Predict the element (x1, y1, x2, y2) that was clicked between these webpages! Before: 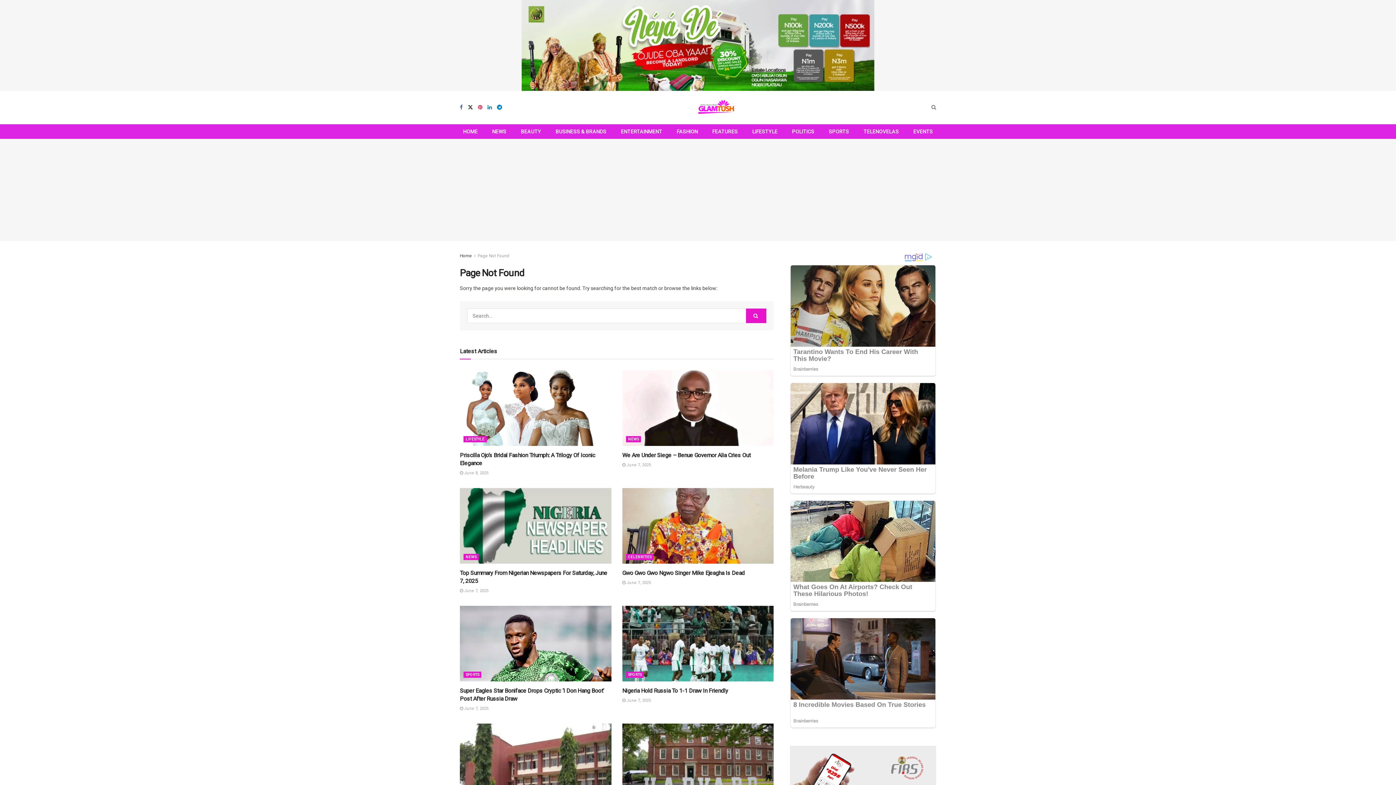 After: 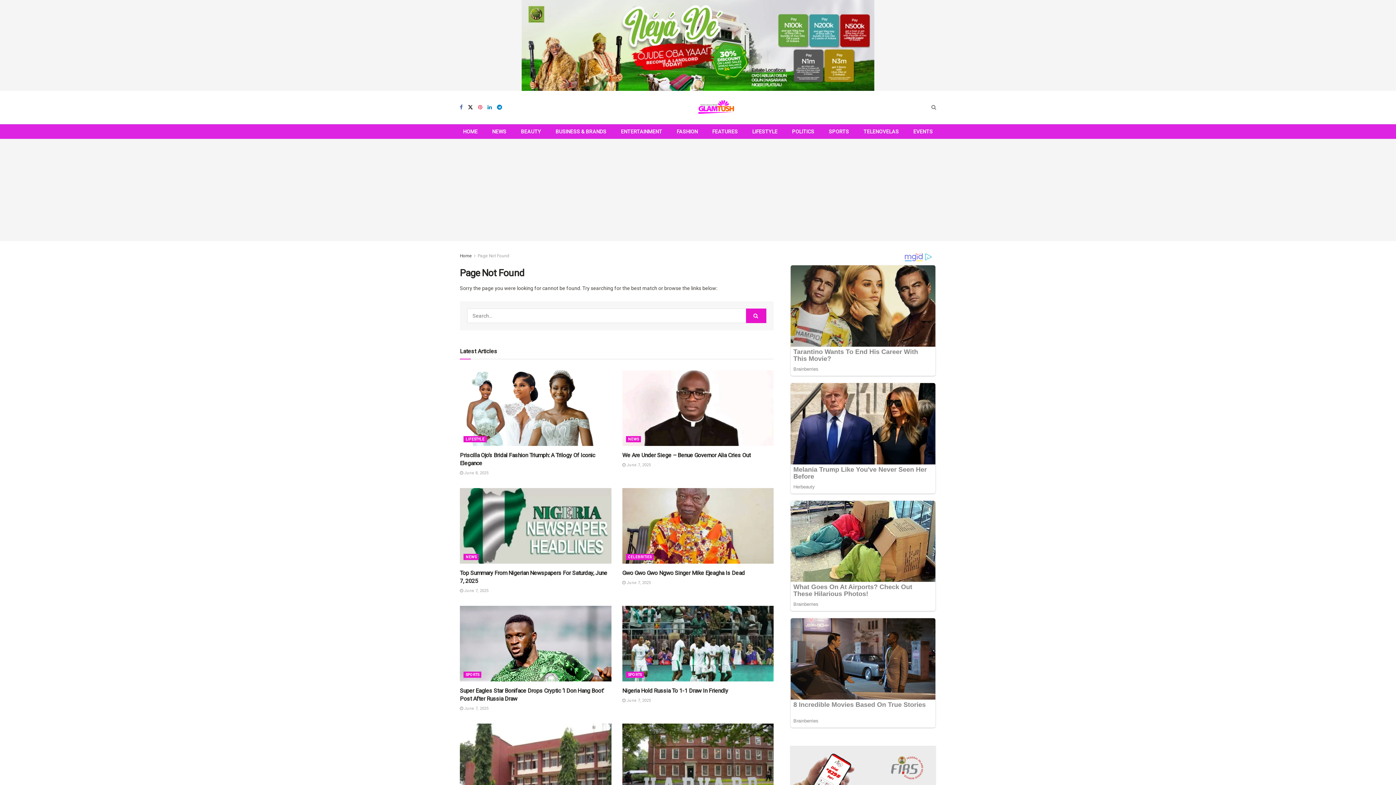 Action: bbox: (478, 90, 482, 124) label: Find us on Pinterest